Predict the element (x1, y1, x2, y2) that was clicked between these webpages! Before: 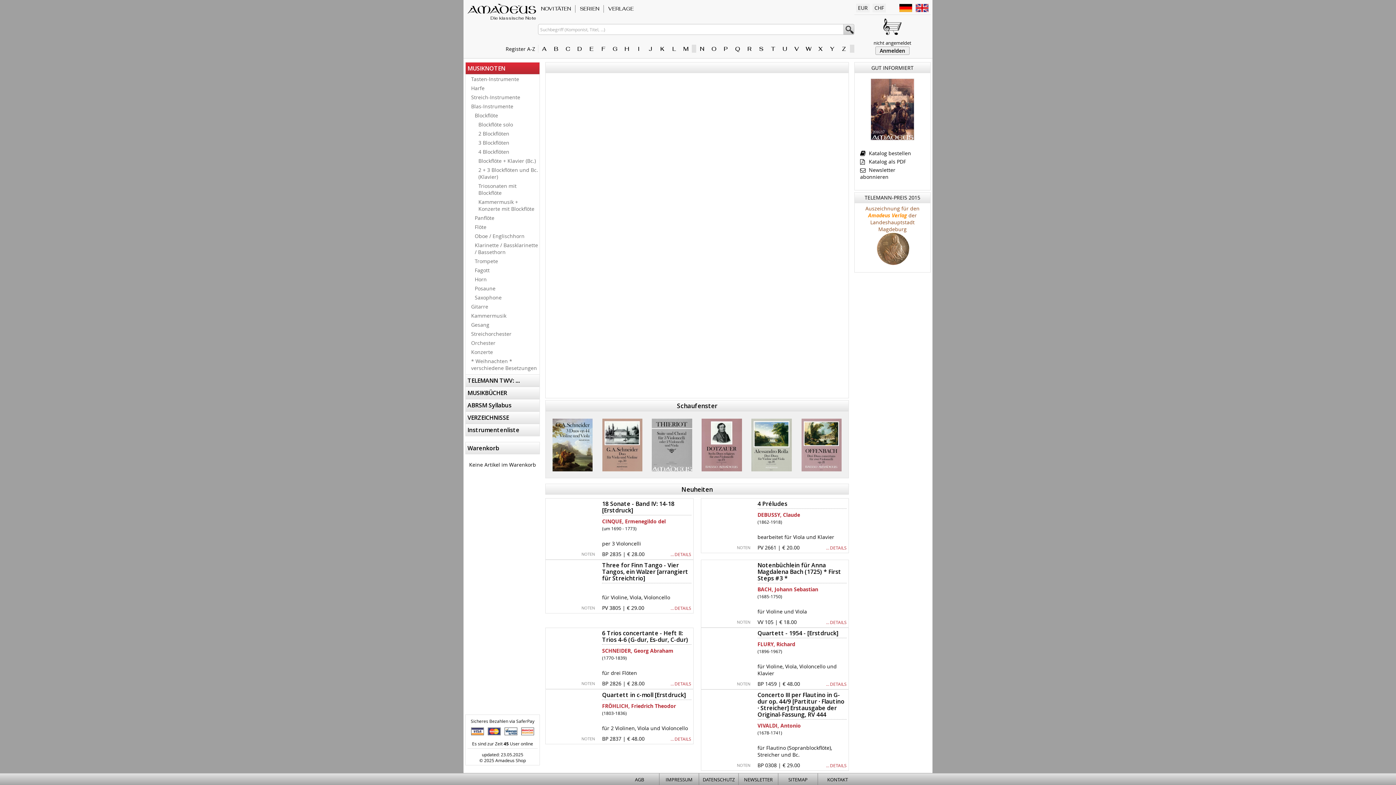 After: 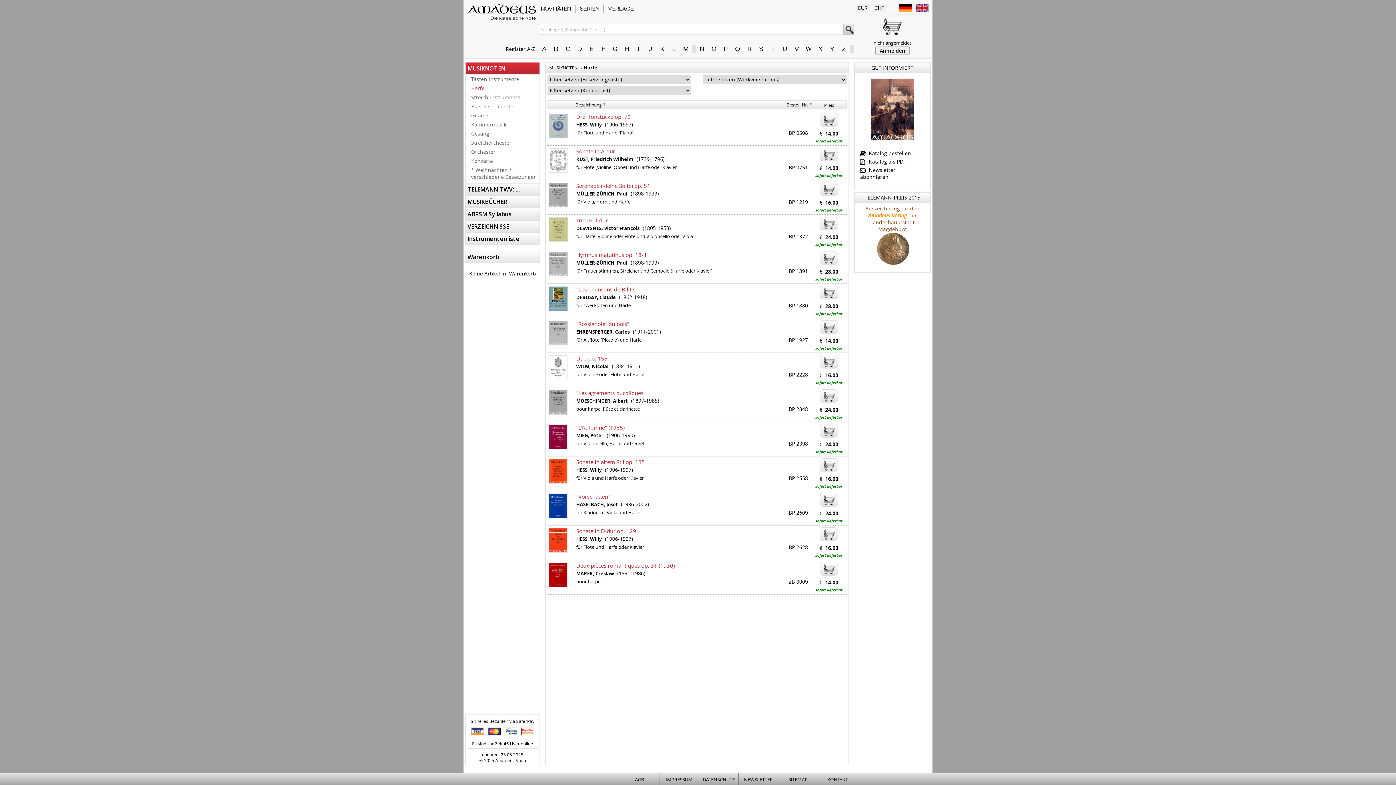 Action: bbox: (465, 83, 539, 92) label: Harfe